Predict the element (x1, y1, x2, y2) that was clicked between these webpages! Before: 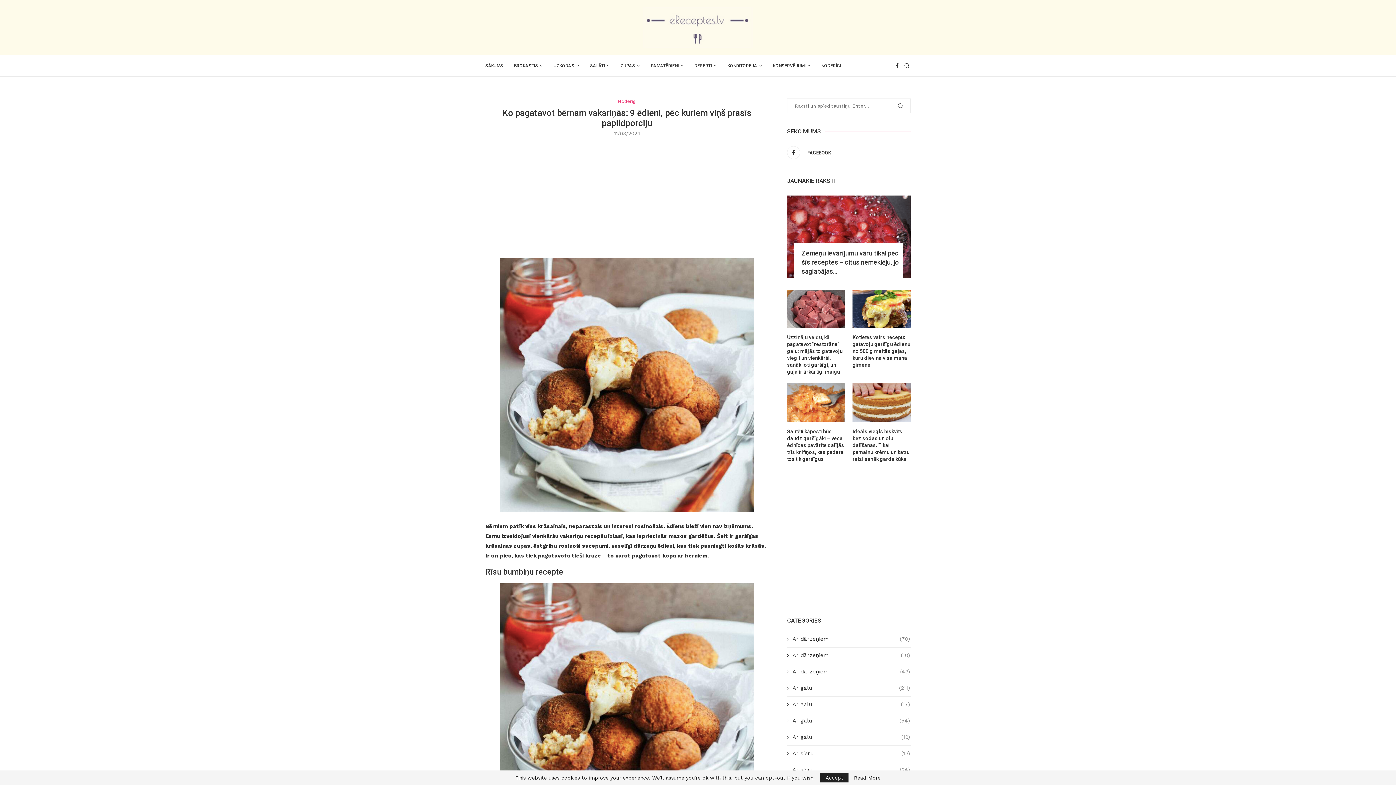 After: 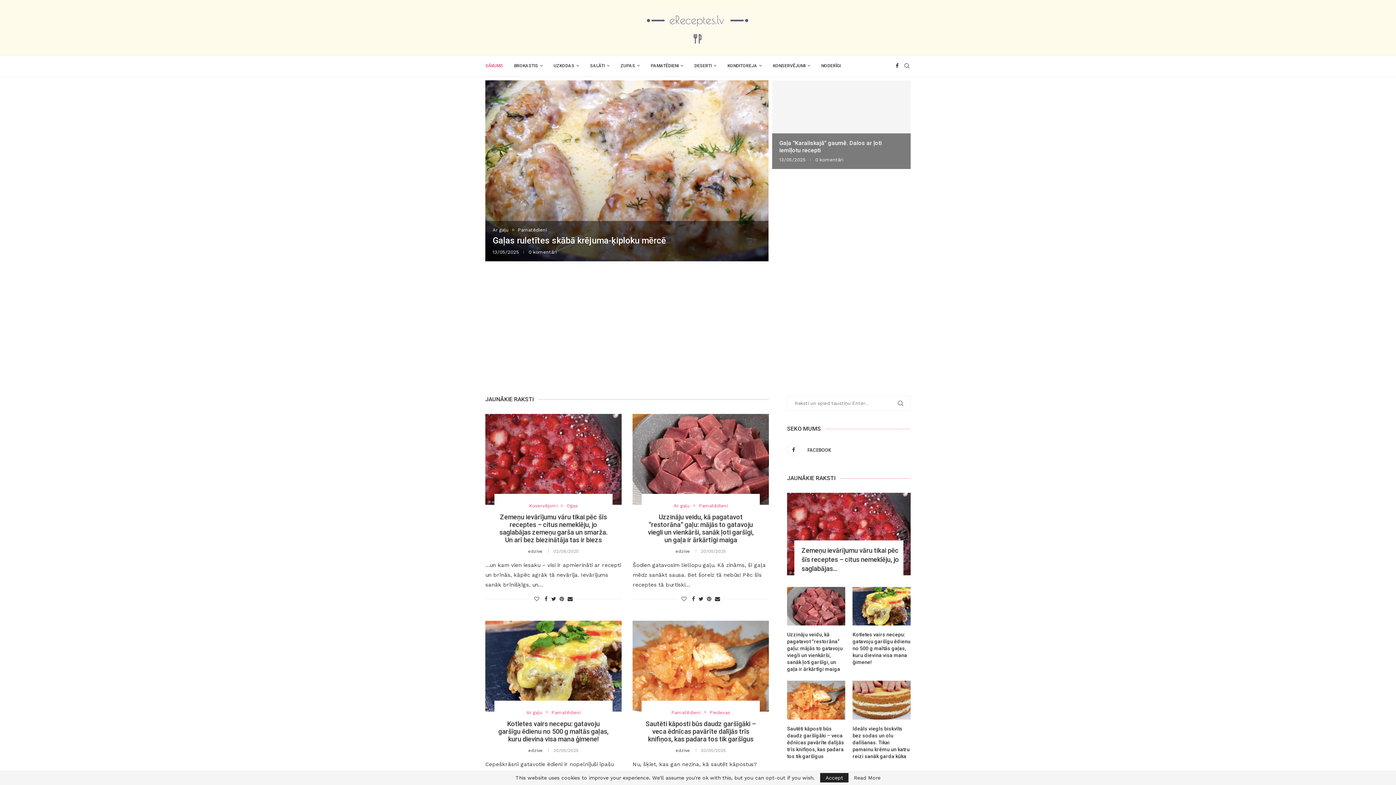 Action: bbox: (643, 7, 752, 47)